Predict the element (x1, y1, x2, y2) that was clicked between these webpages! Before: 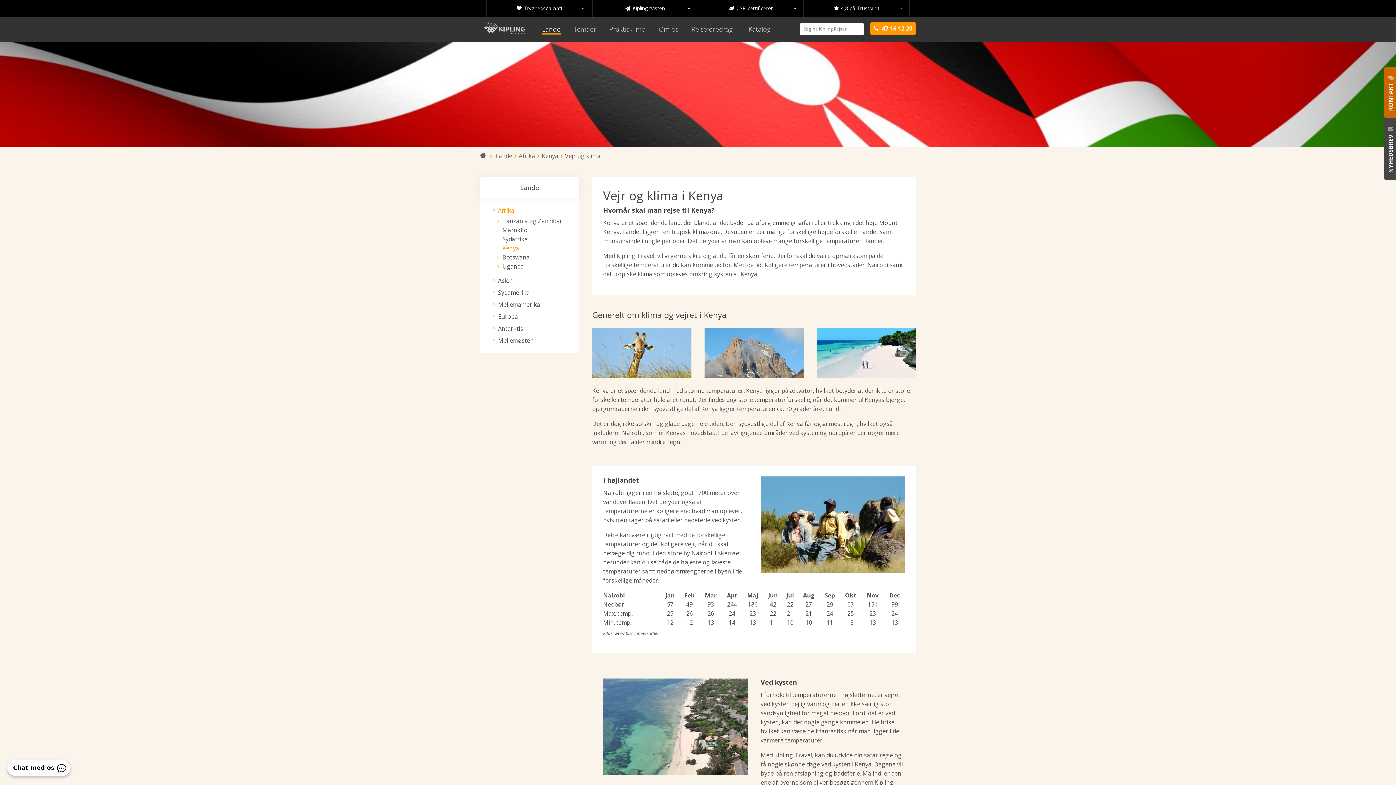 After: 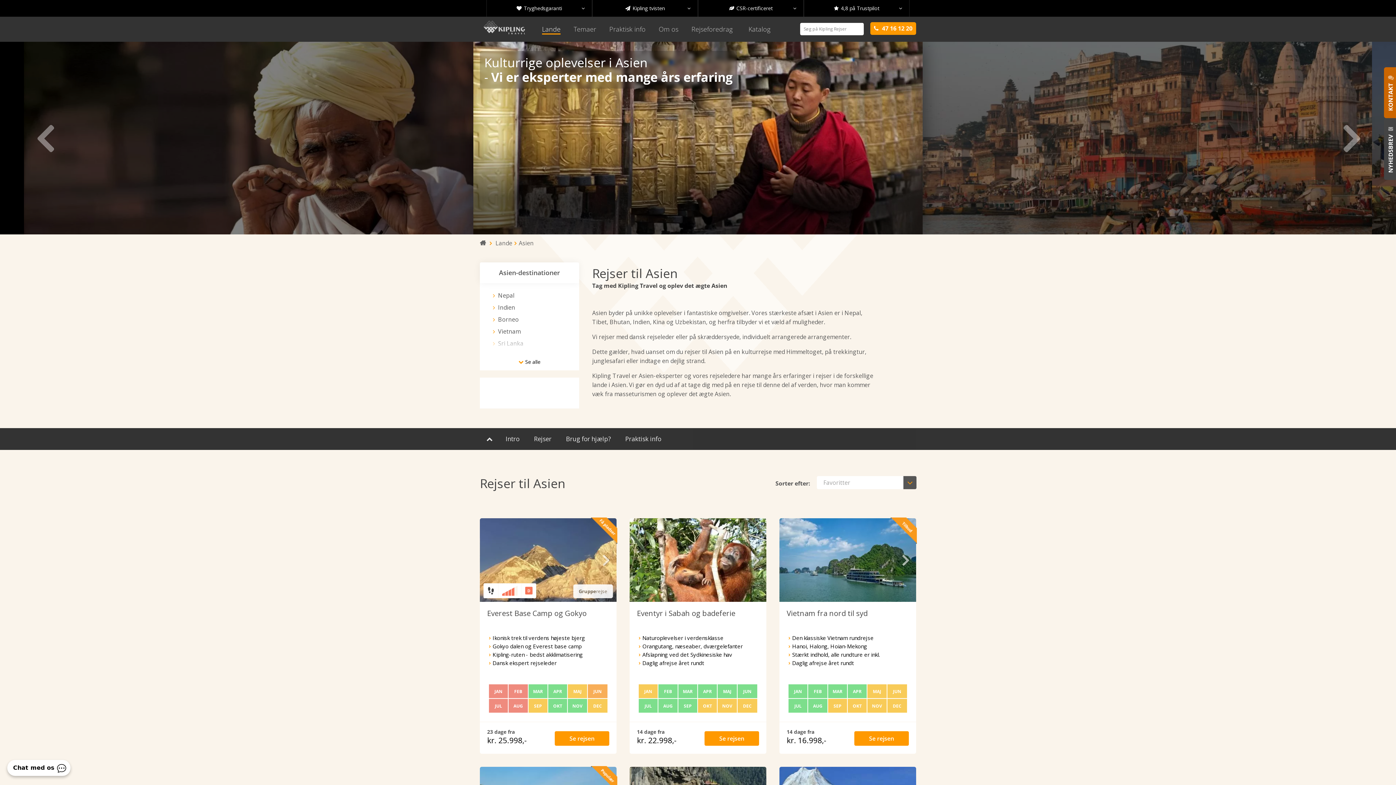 Action: label: Asien bbox: (493, 274, 566, 286)